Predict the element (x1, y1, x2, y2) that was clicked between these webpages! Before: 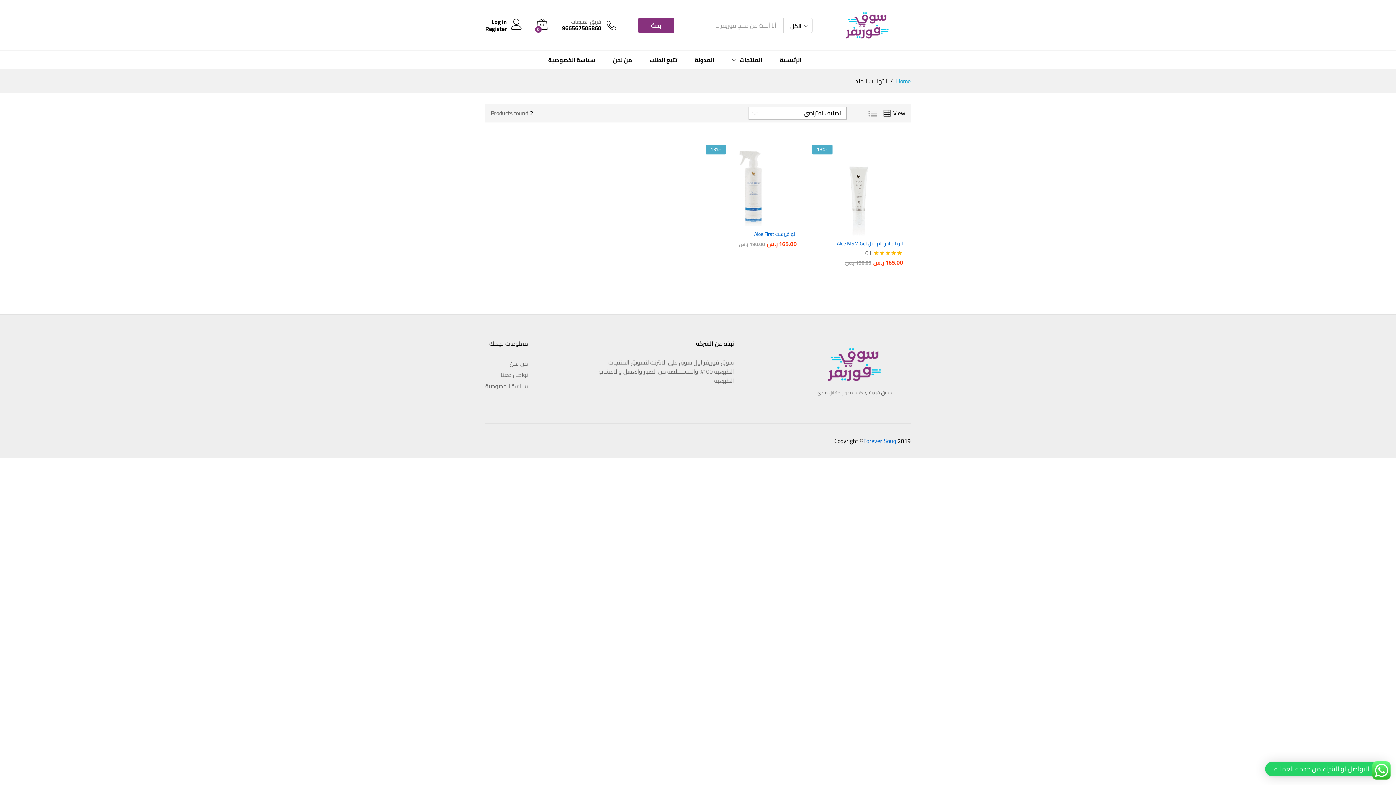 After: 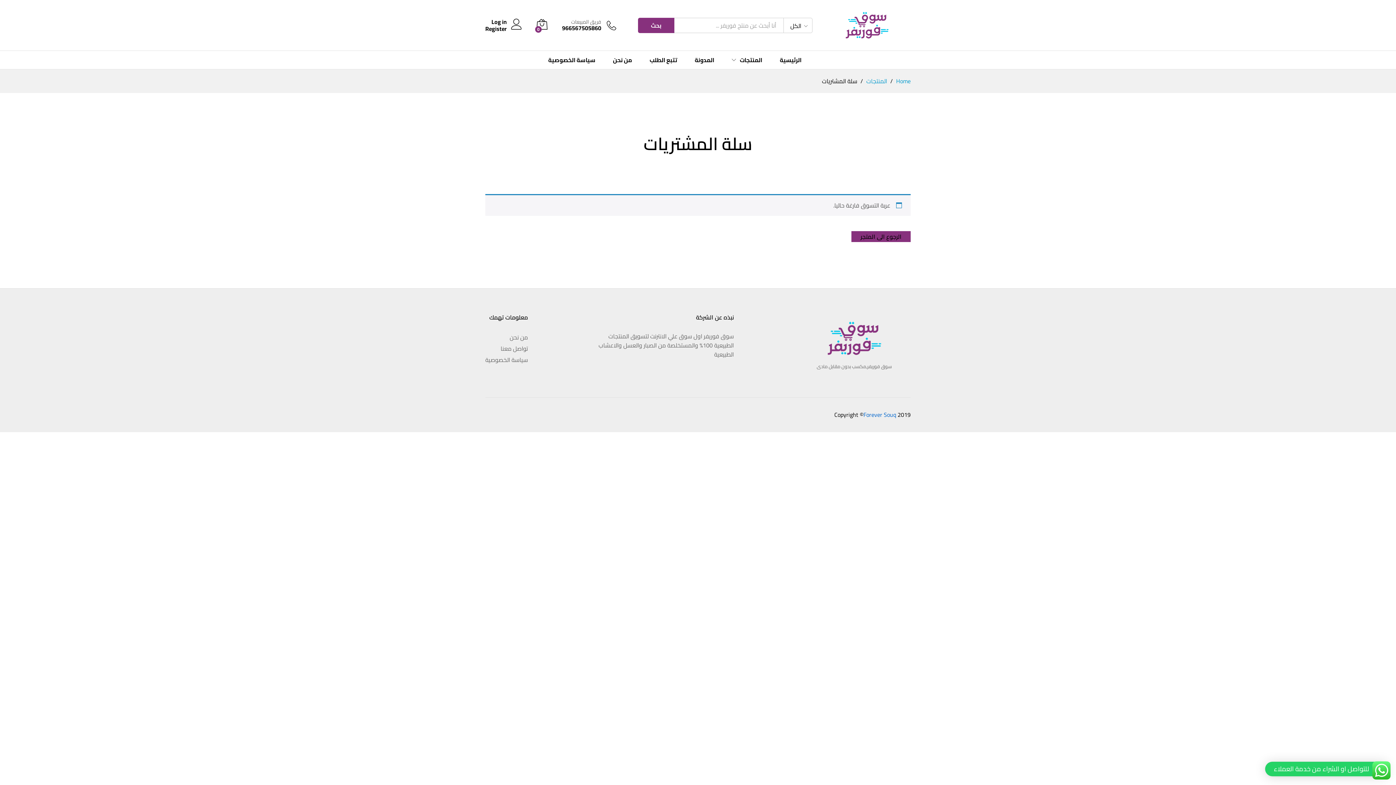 Action: label: 0 bbox: (536, 18, 547, 31)